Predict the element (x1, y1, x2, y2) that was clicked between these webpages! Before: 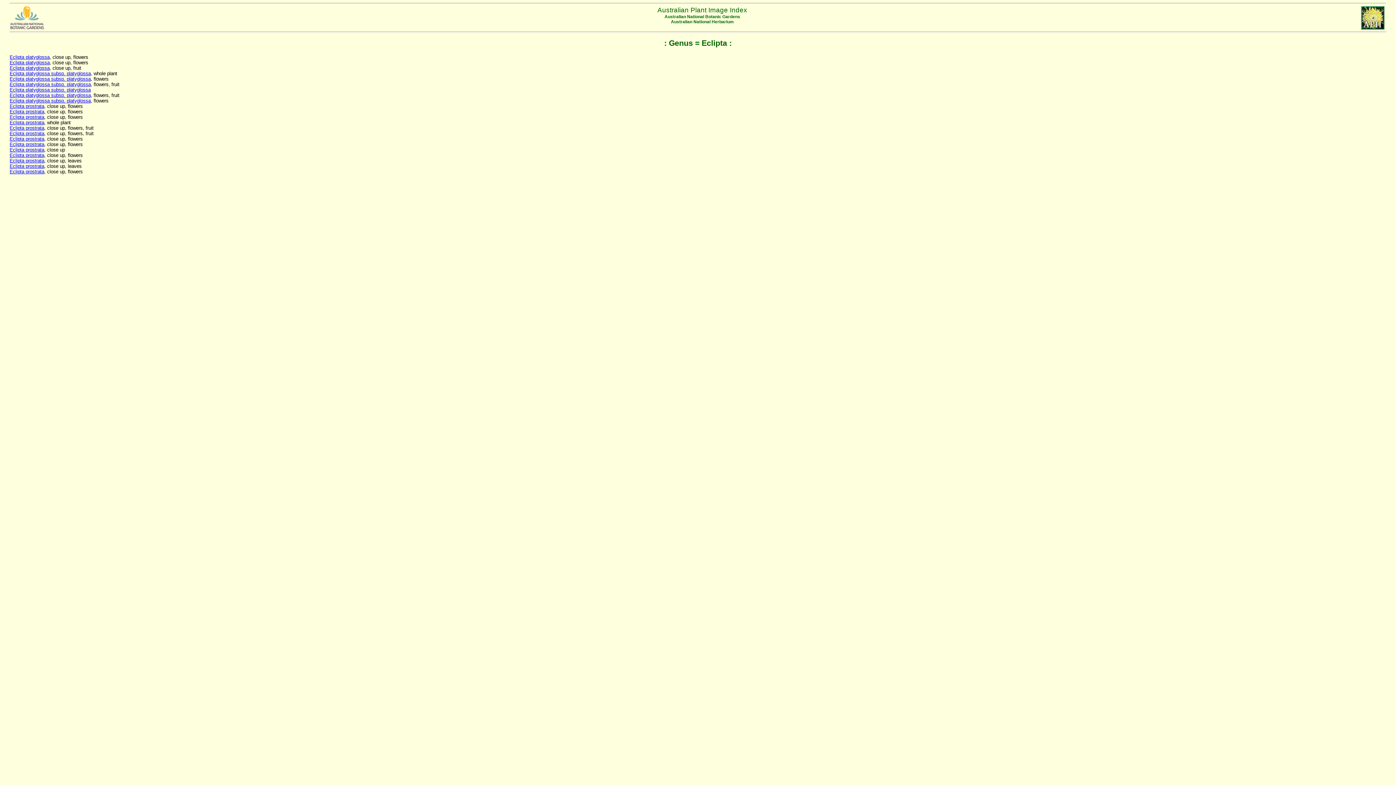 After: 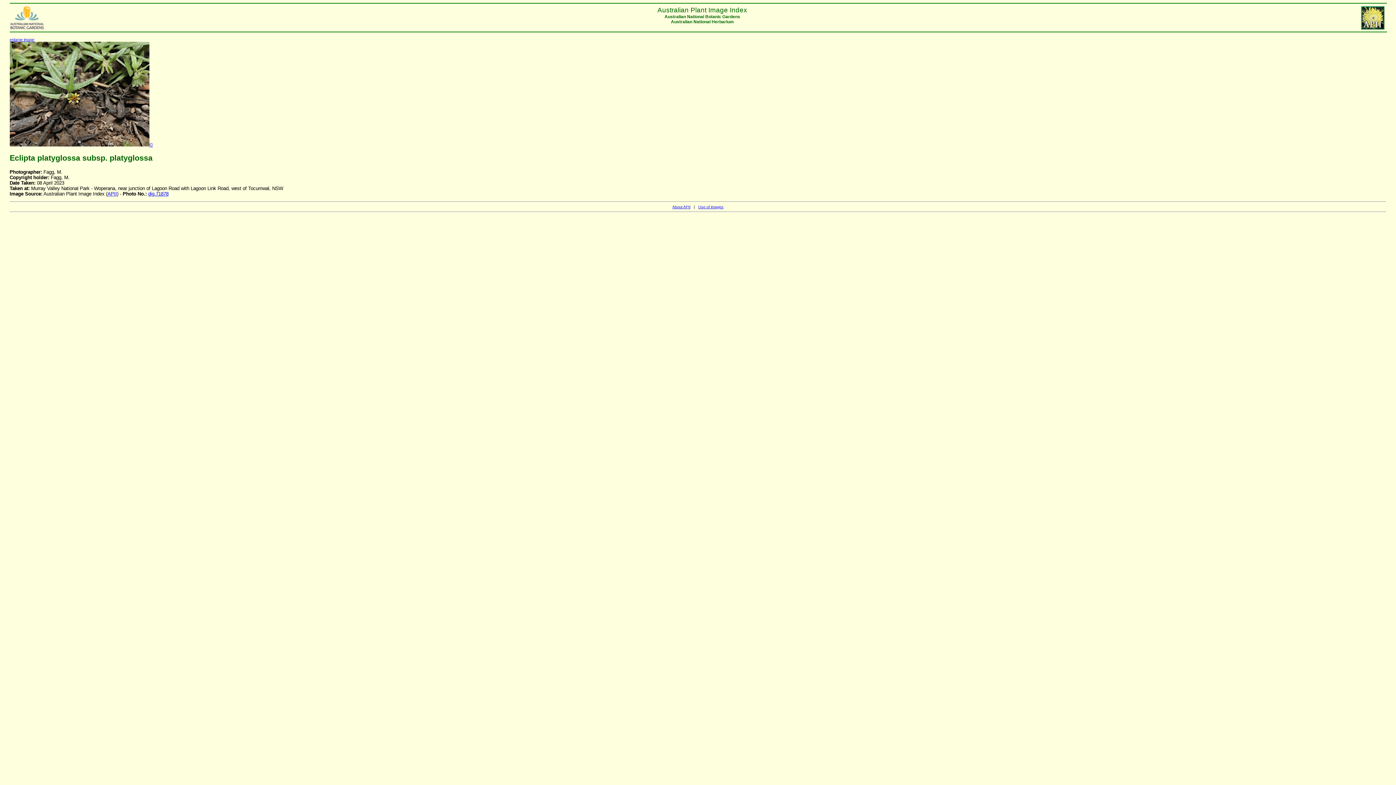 Action: bbox: (9, 76, 90, 81) label: Eclipta platyglossa subsp. platyglossa